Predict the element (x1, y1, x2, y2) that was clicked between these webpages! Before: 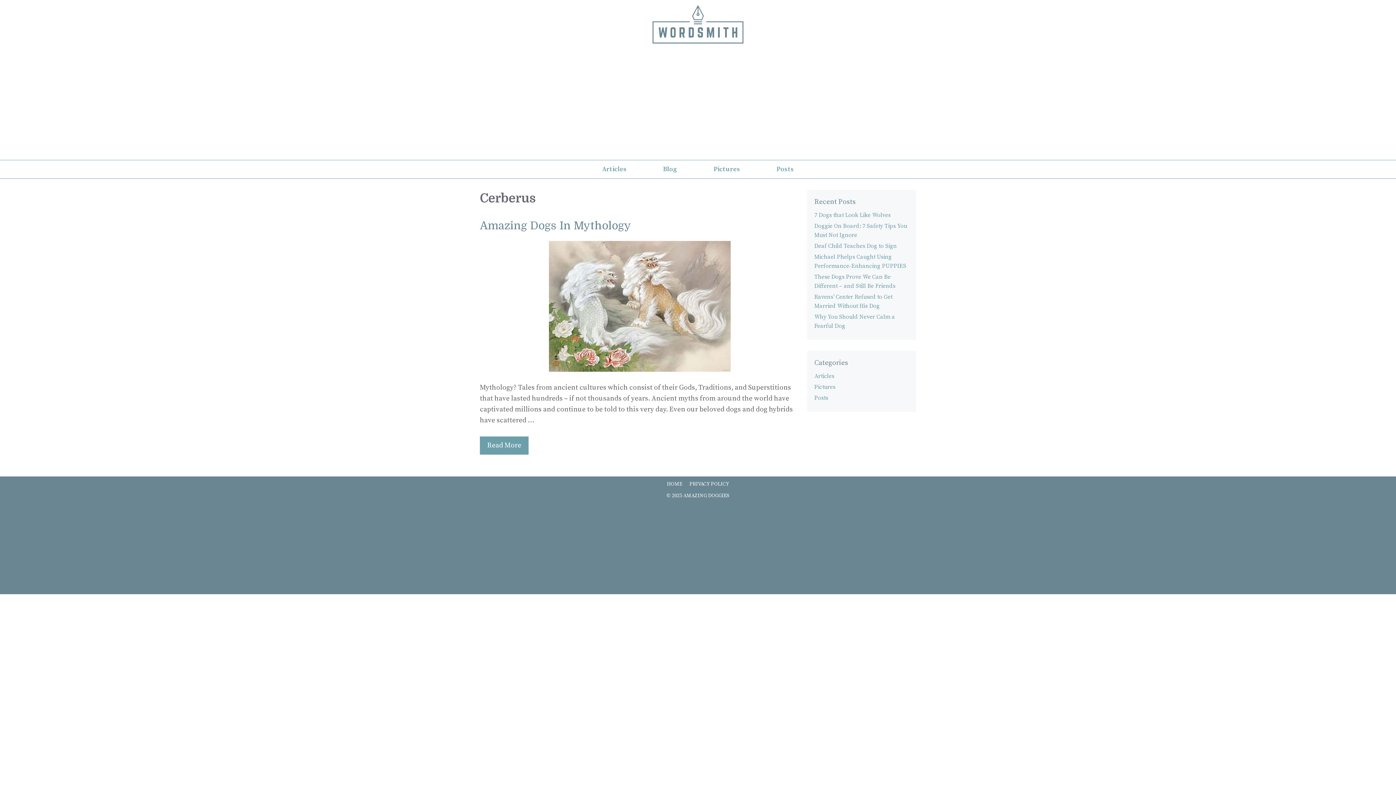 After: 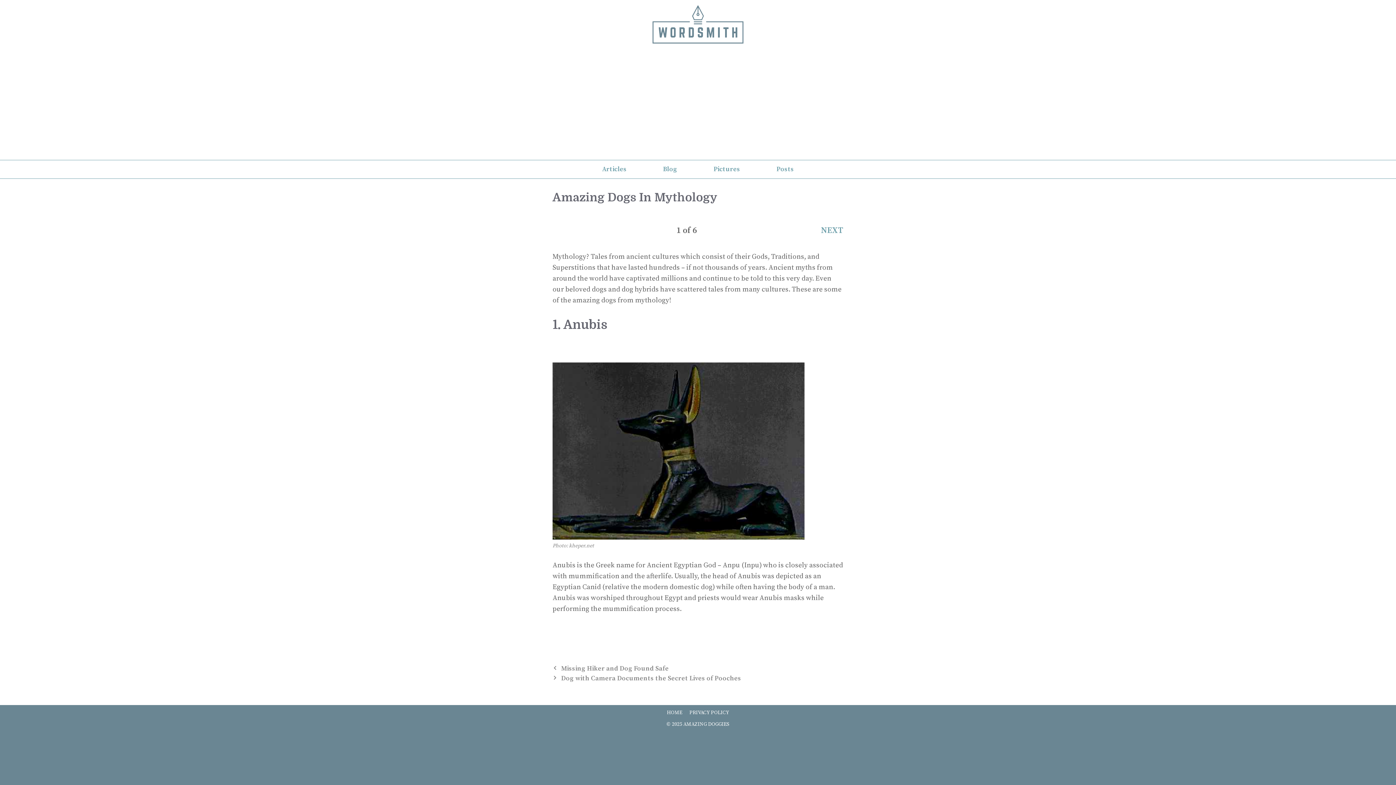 Action: label: Amazing Dogs In Mythology bbox: (480, 219, 631, 232)